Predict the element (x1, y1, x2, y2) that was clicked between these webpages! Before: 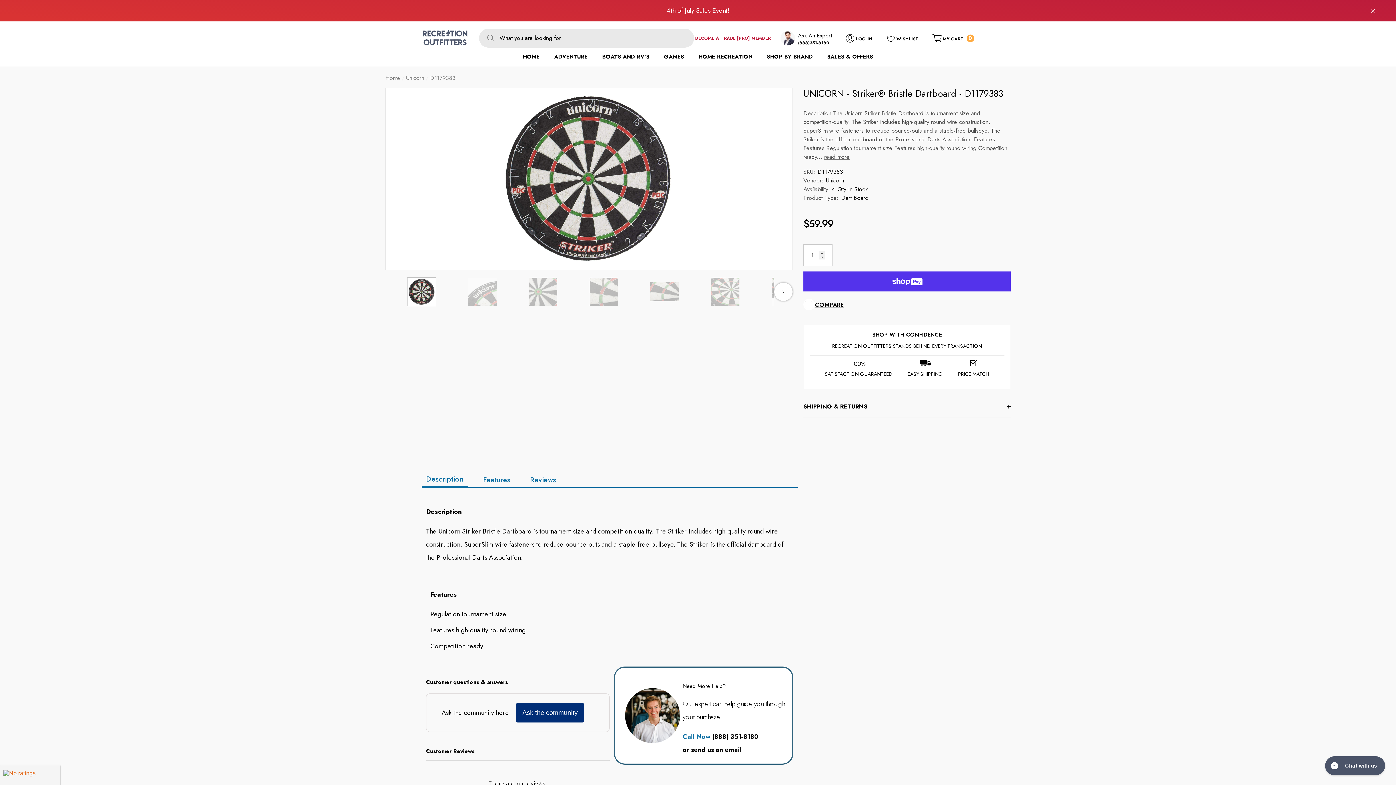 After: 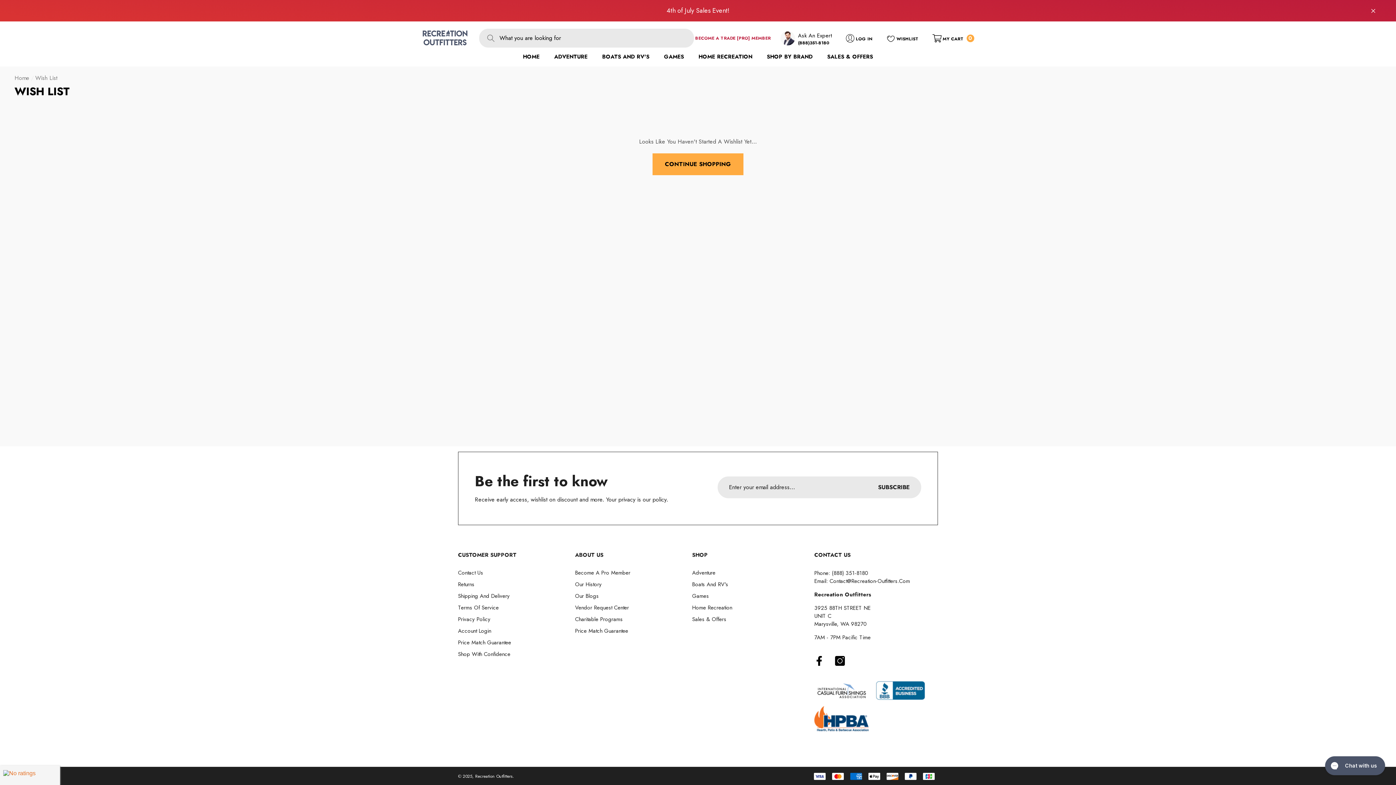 Action: label:  WISHLIST
My Wish List bbox: (886, 33, 918, 42)